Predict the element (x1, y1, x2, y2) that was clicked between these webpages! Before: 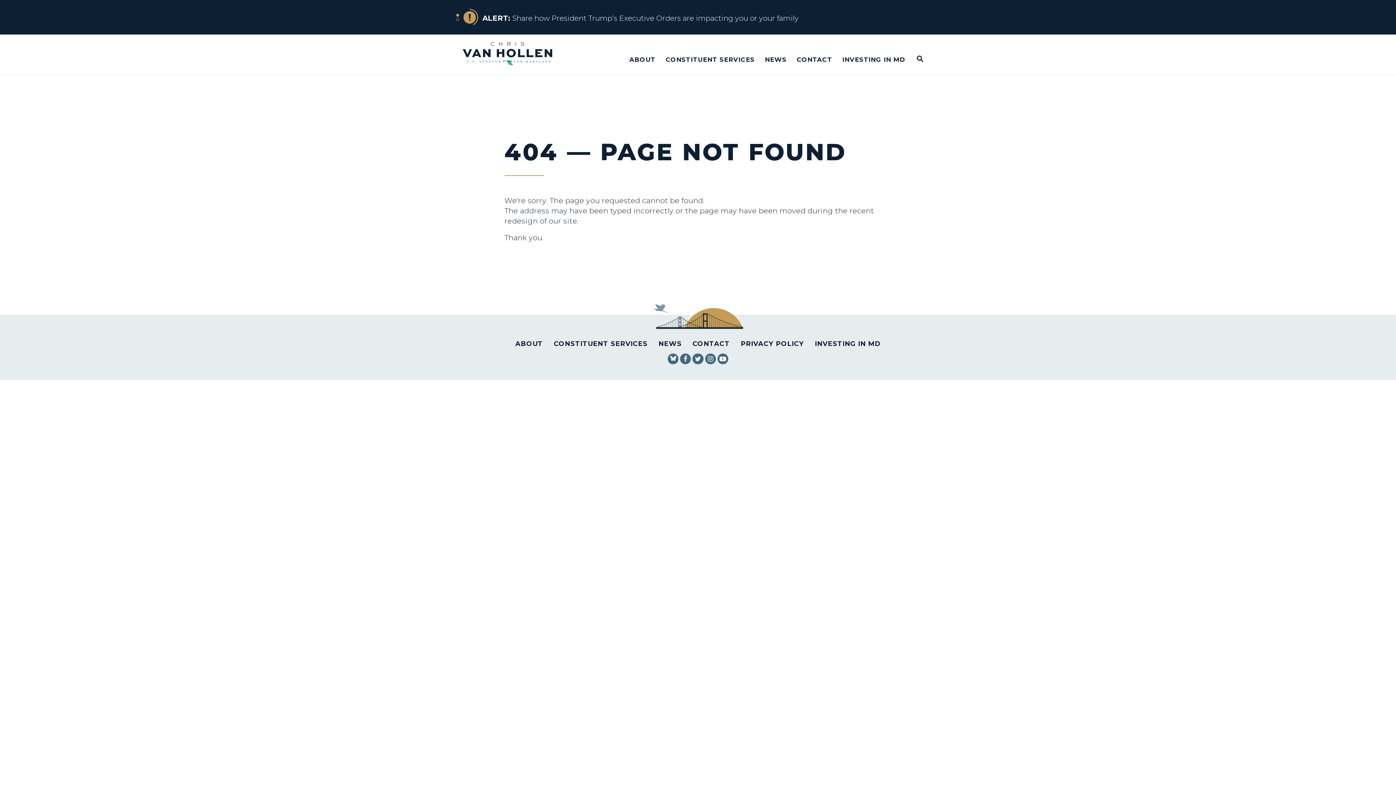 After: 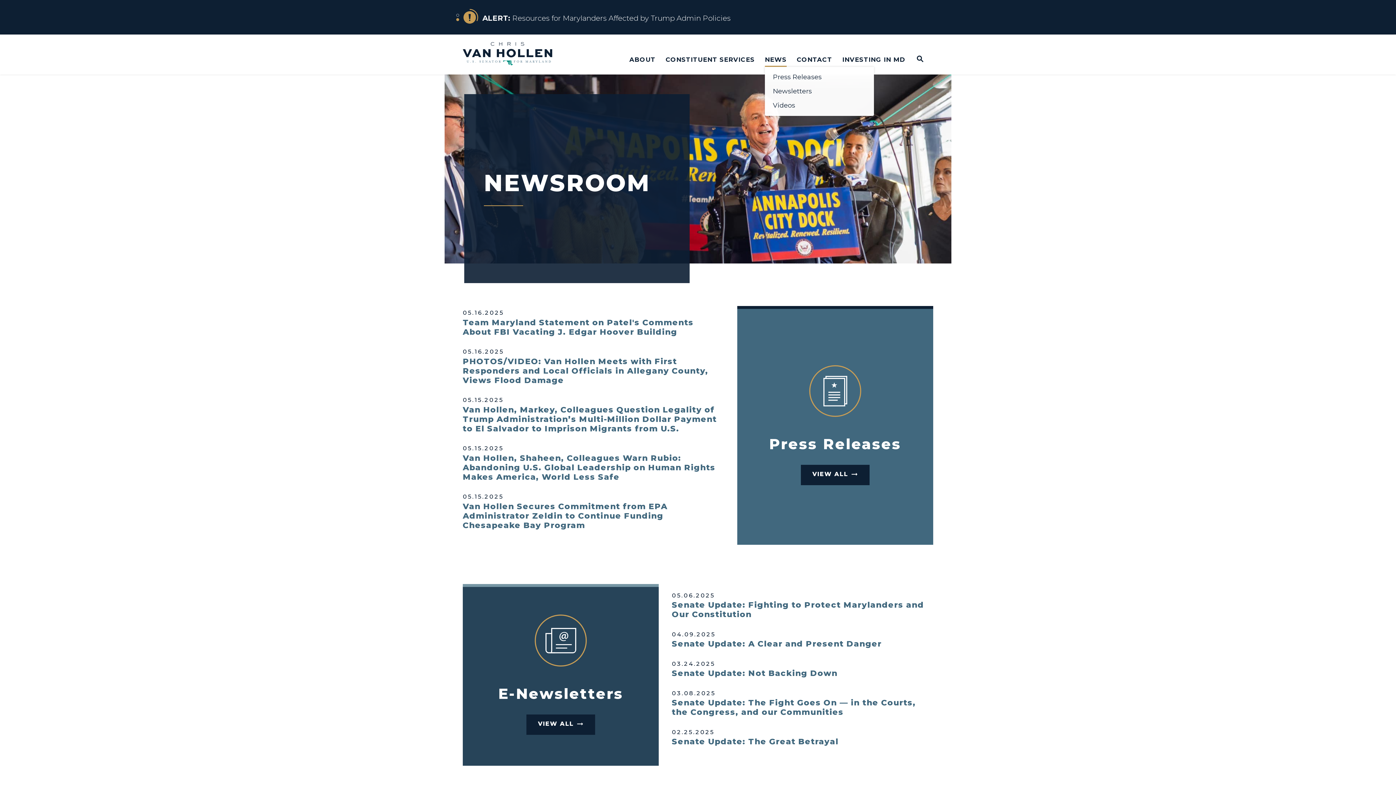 Action: label: NEWS bbox: (765, 52, 786, 66)